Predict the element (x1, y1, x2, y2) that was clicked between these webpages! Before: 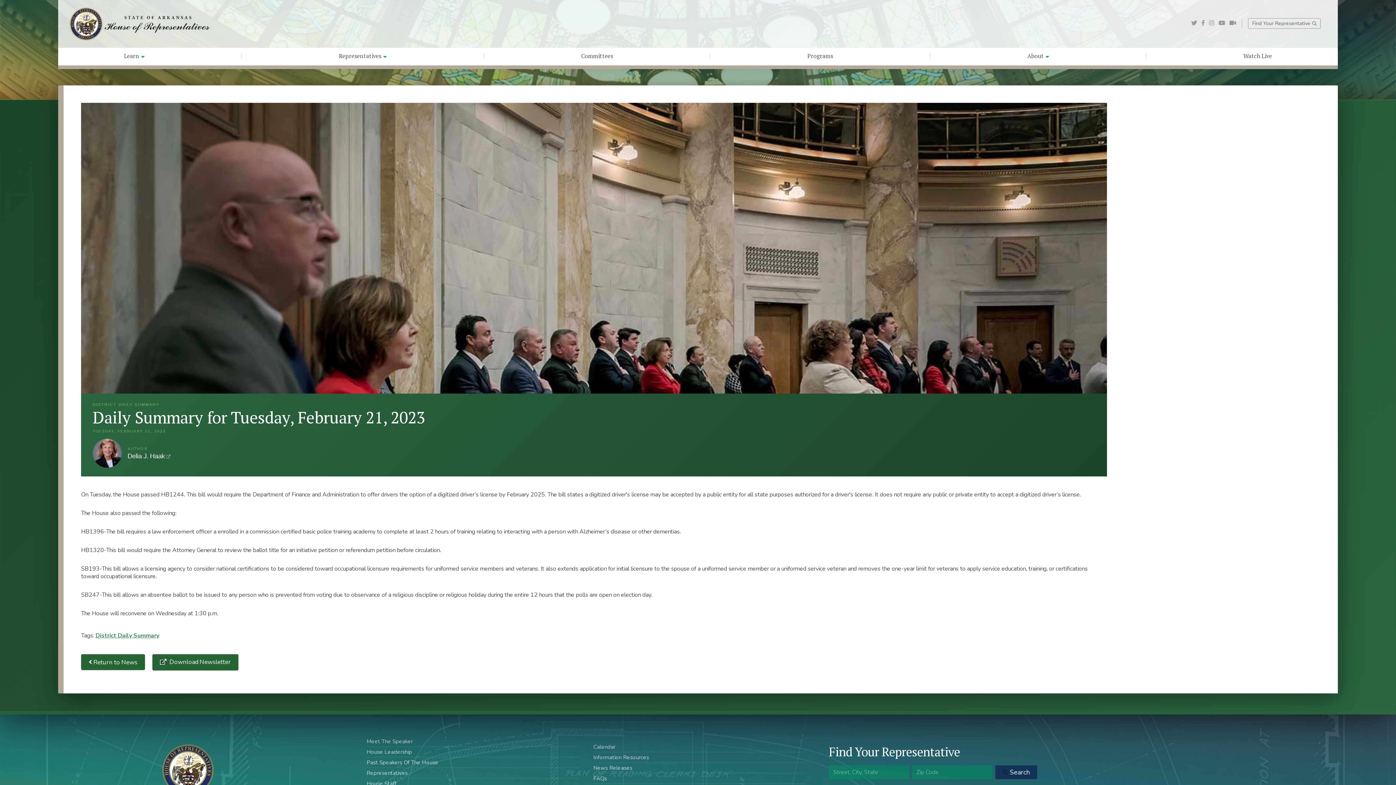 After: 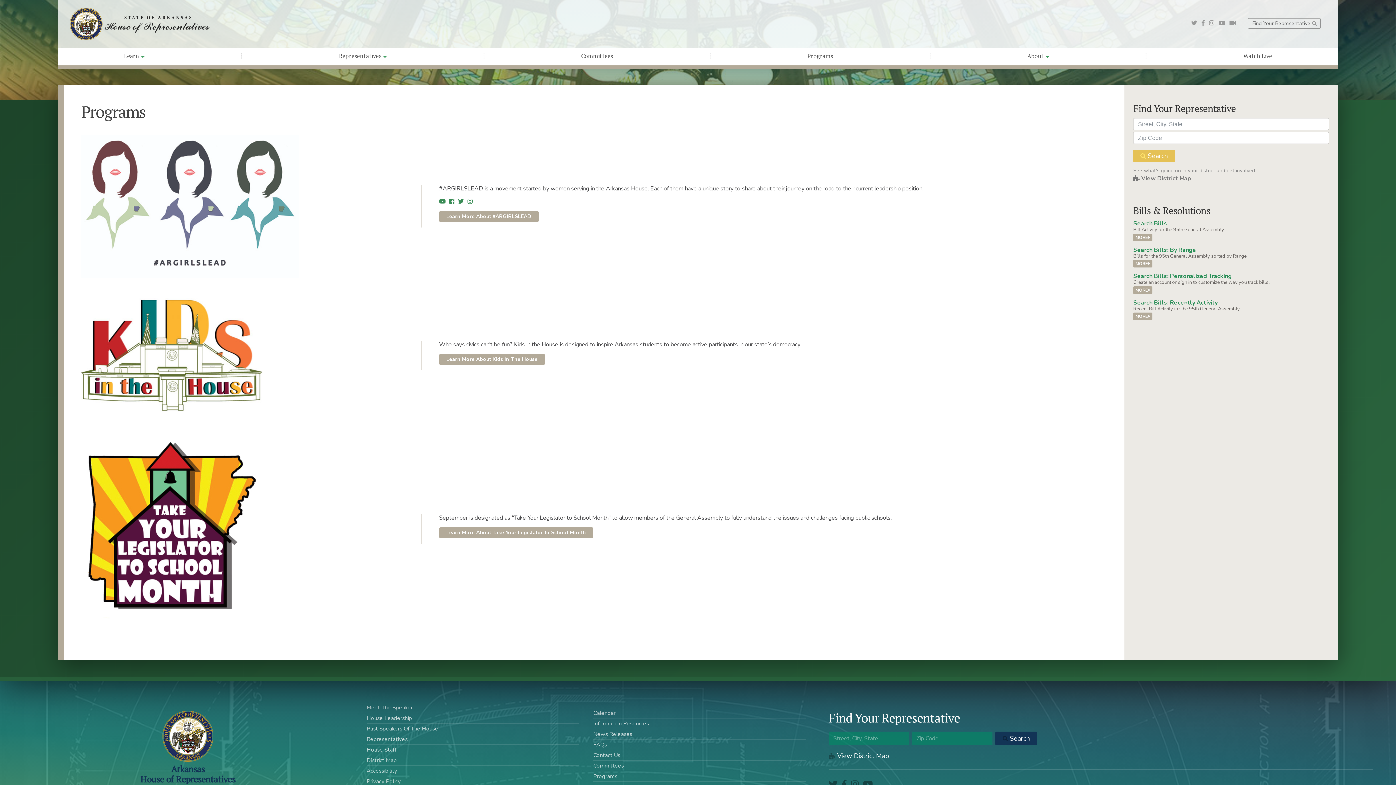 Action: label: Programs bbox: (795, 49, 844, 63)